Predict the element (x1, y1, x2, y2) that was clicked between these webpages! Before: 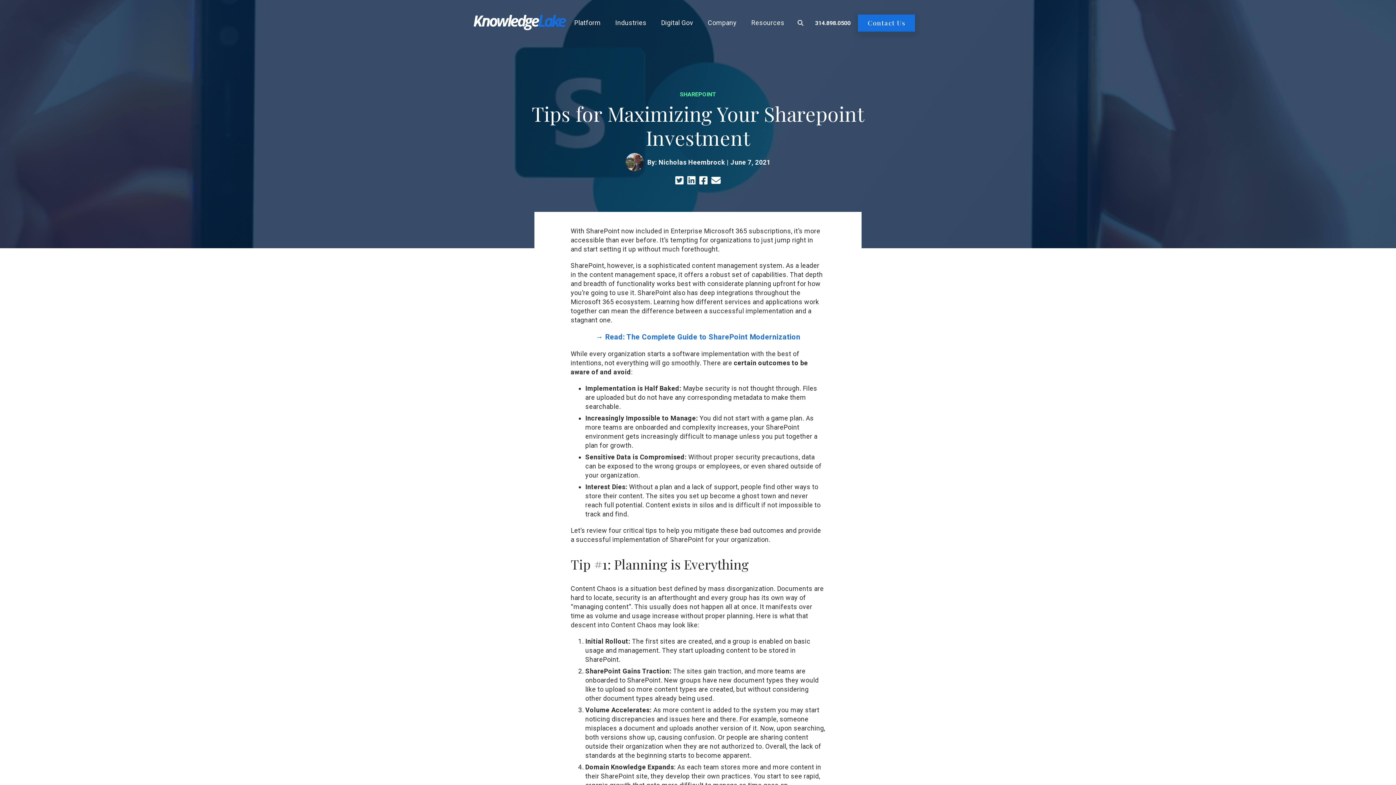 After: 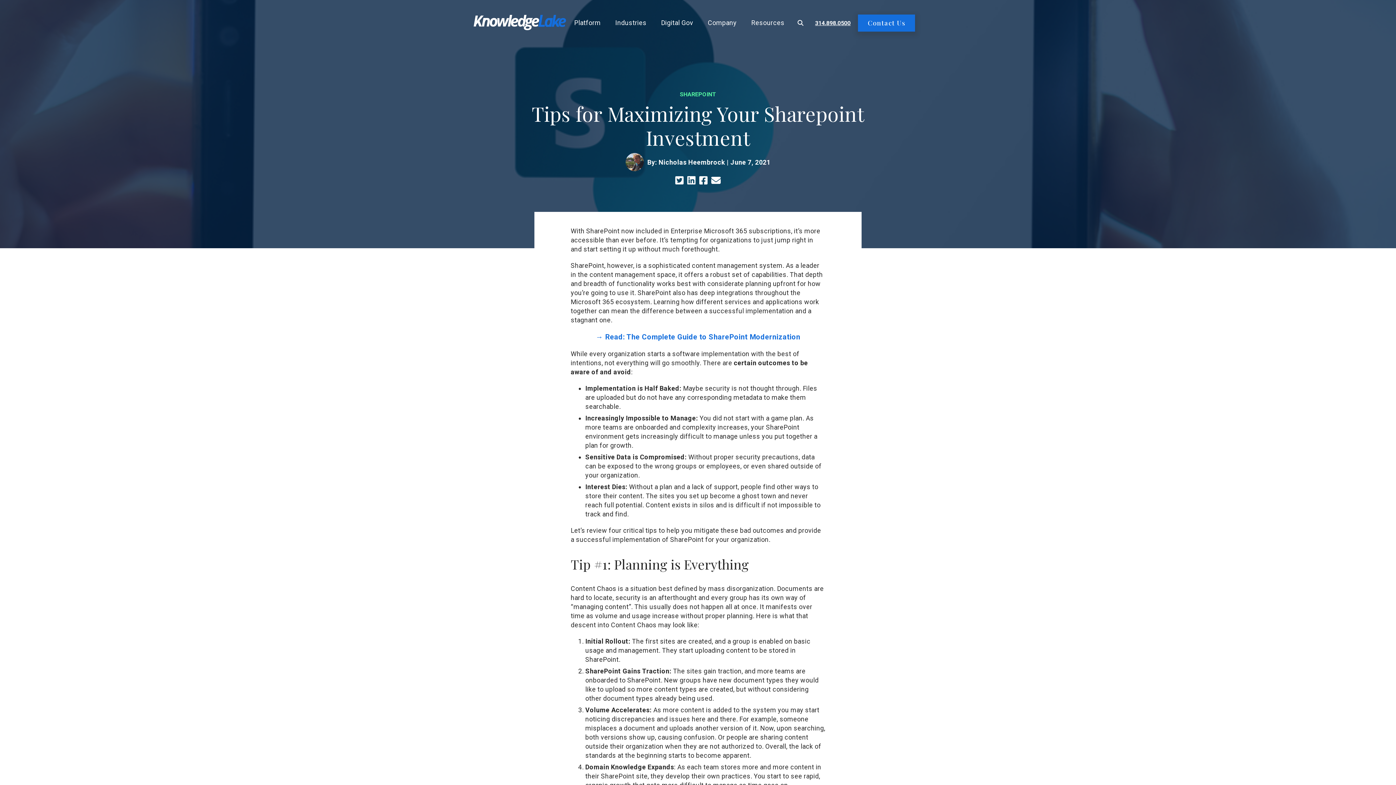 Action: bbox: (815, 18, 850, 27) label: 314.898.0500